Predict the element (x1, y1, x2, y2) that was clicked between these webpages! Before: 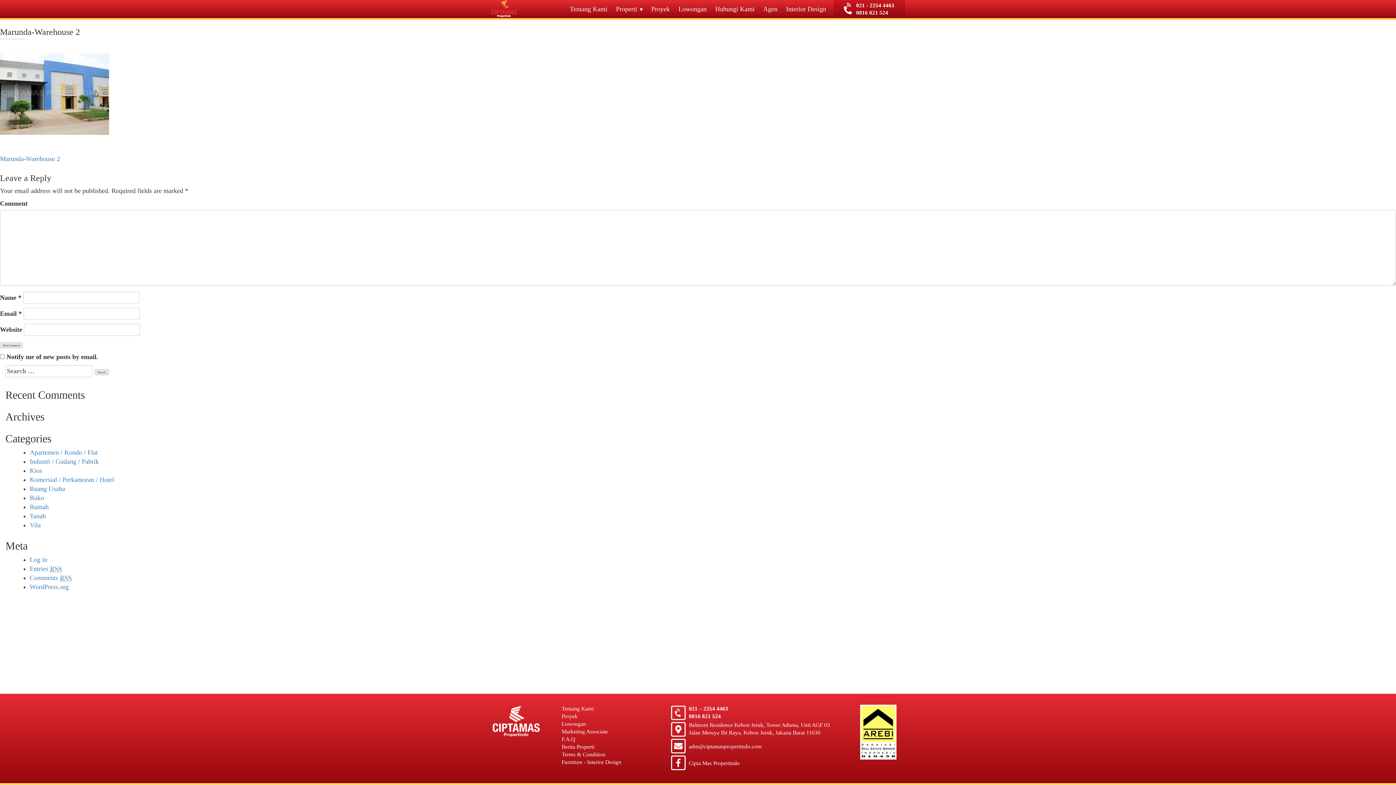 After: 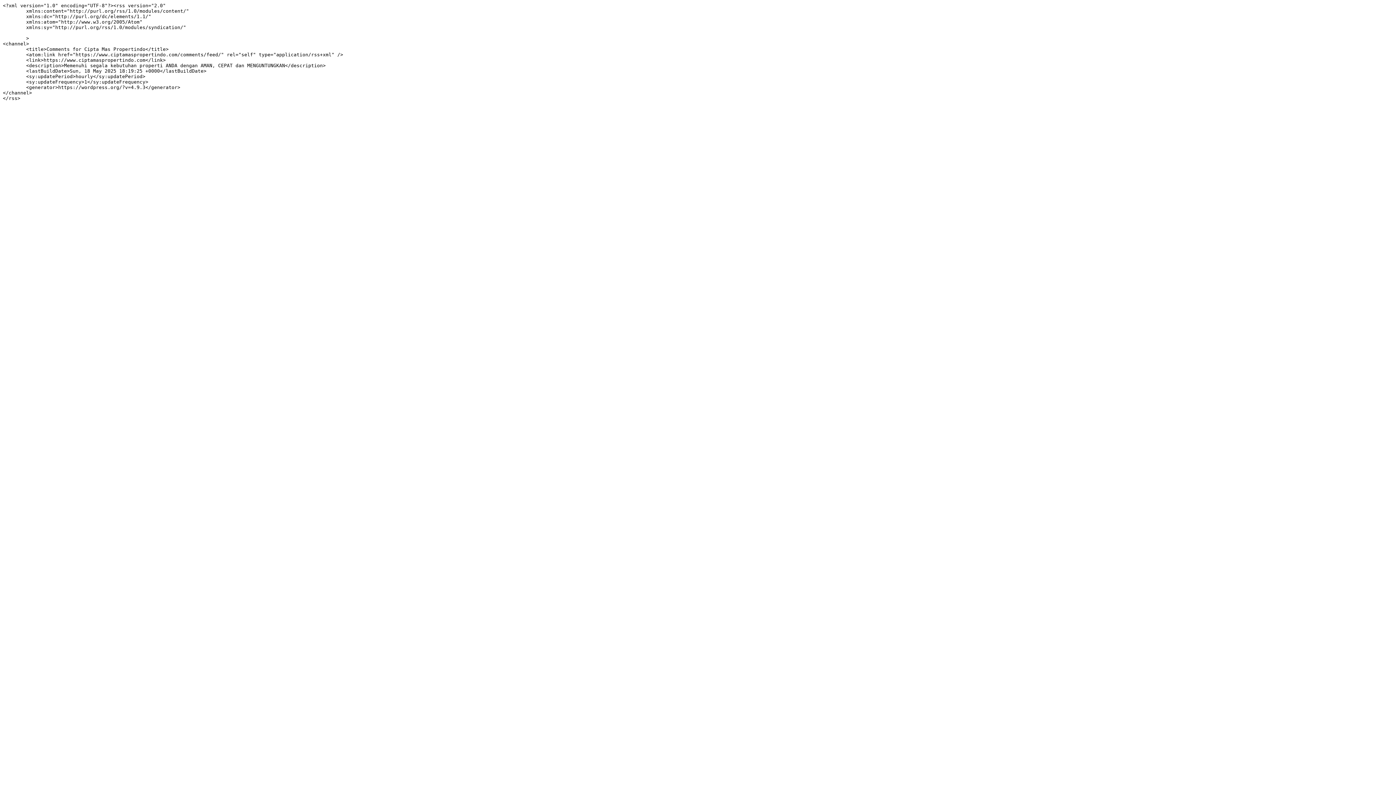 Action: label: Comments RSS bbox: (29, 574, 71, 582)